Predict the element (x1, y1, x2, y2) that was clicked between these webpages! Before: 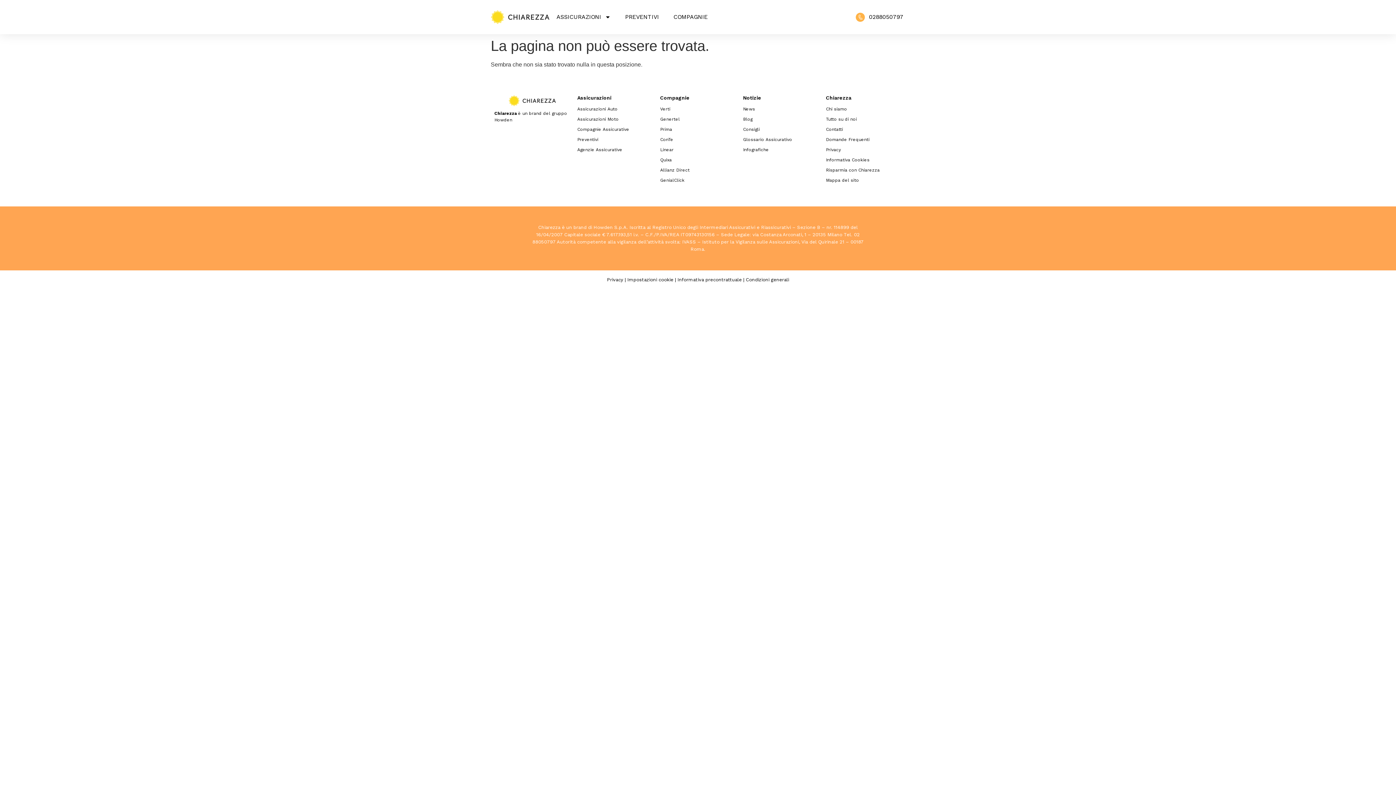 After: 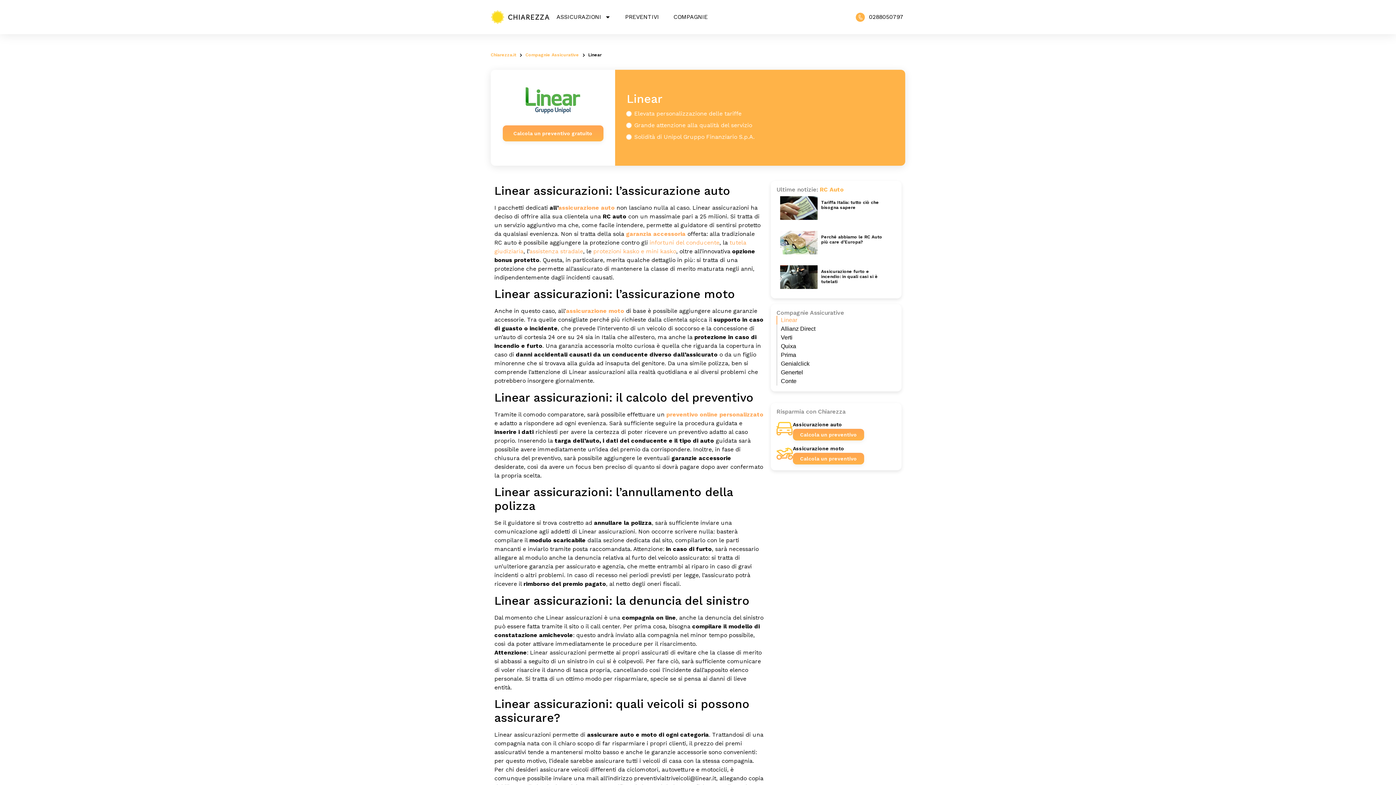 Action: bbox: (660, 144, 736, 155) label: Linear